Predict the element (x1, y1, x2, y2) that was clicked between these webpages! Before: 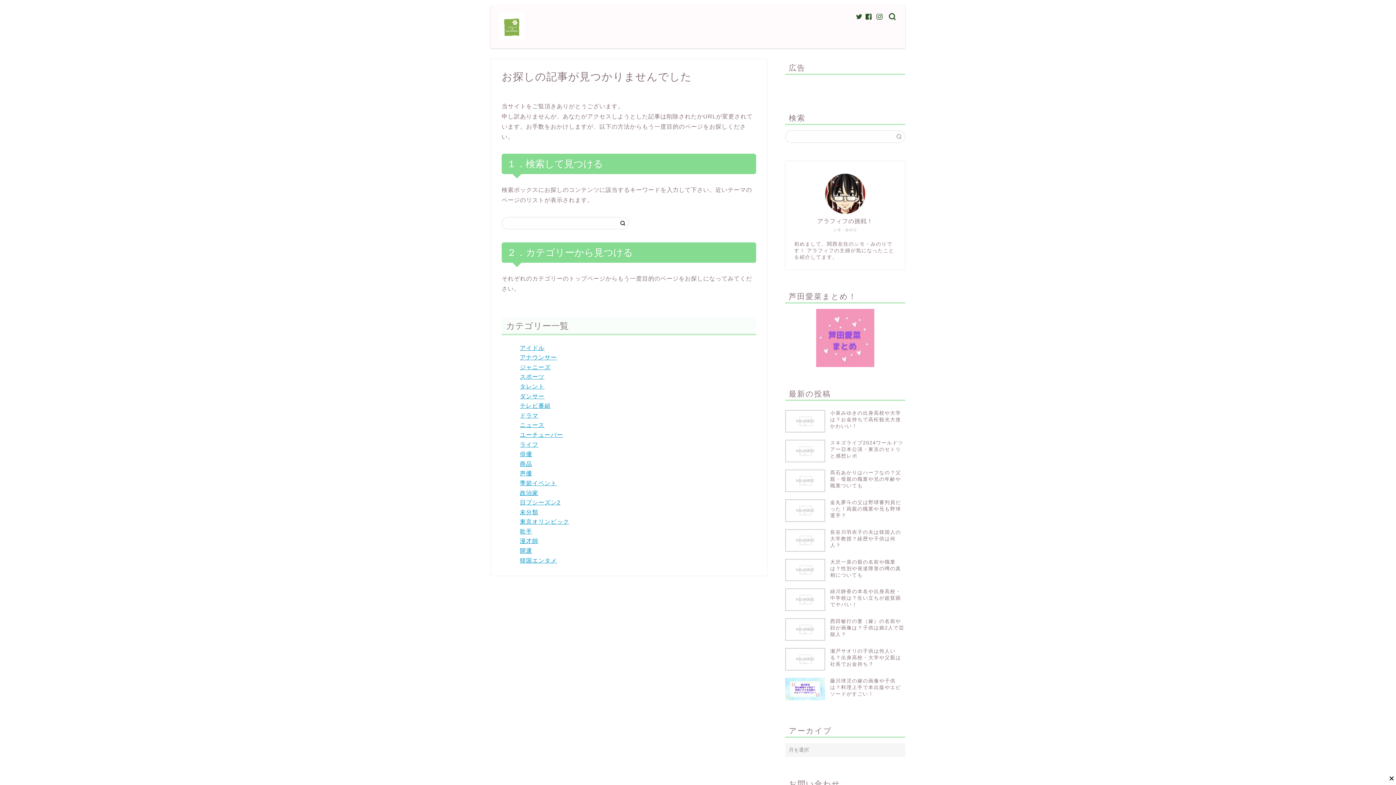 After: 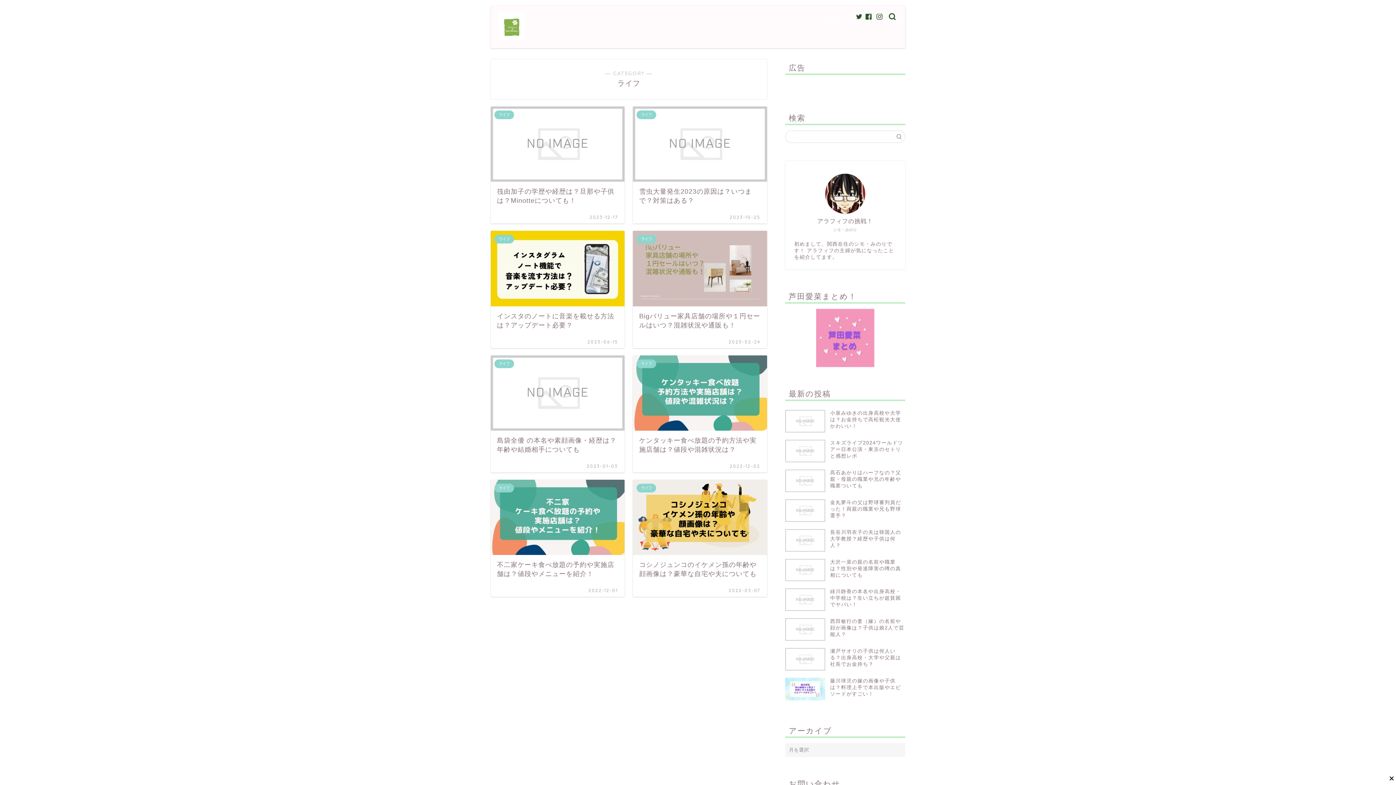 Action: label: ライフ bbox: (520, 441, 538, 447)